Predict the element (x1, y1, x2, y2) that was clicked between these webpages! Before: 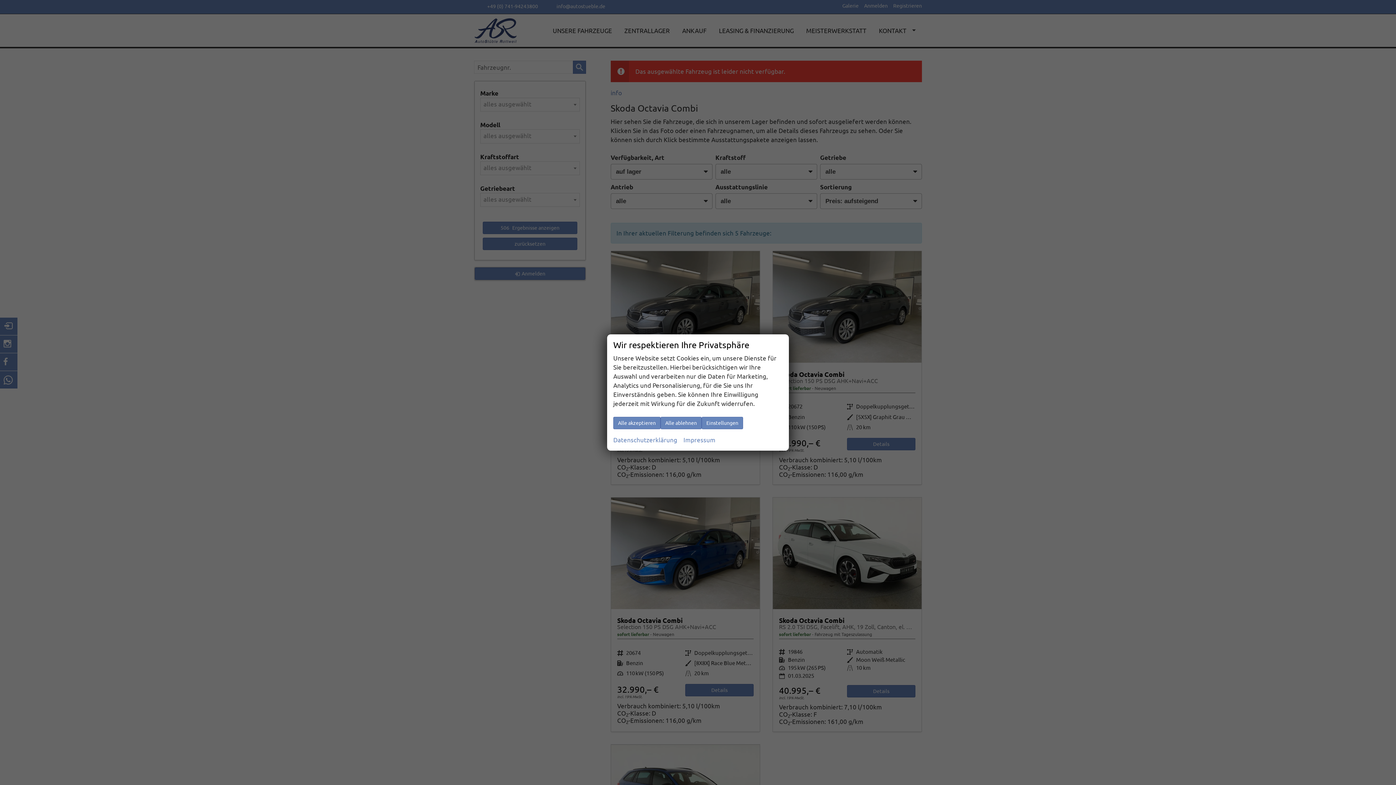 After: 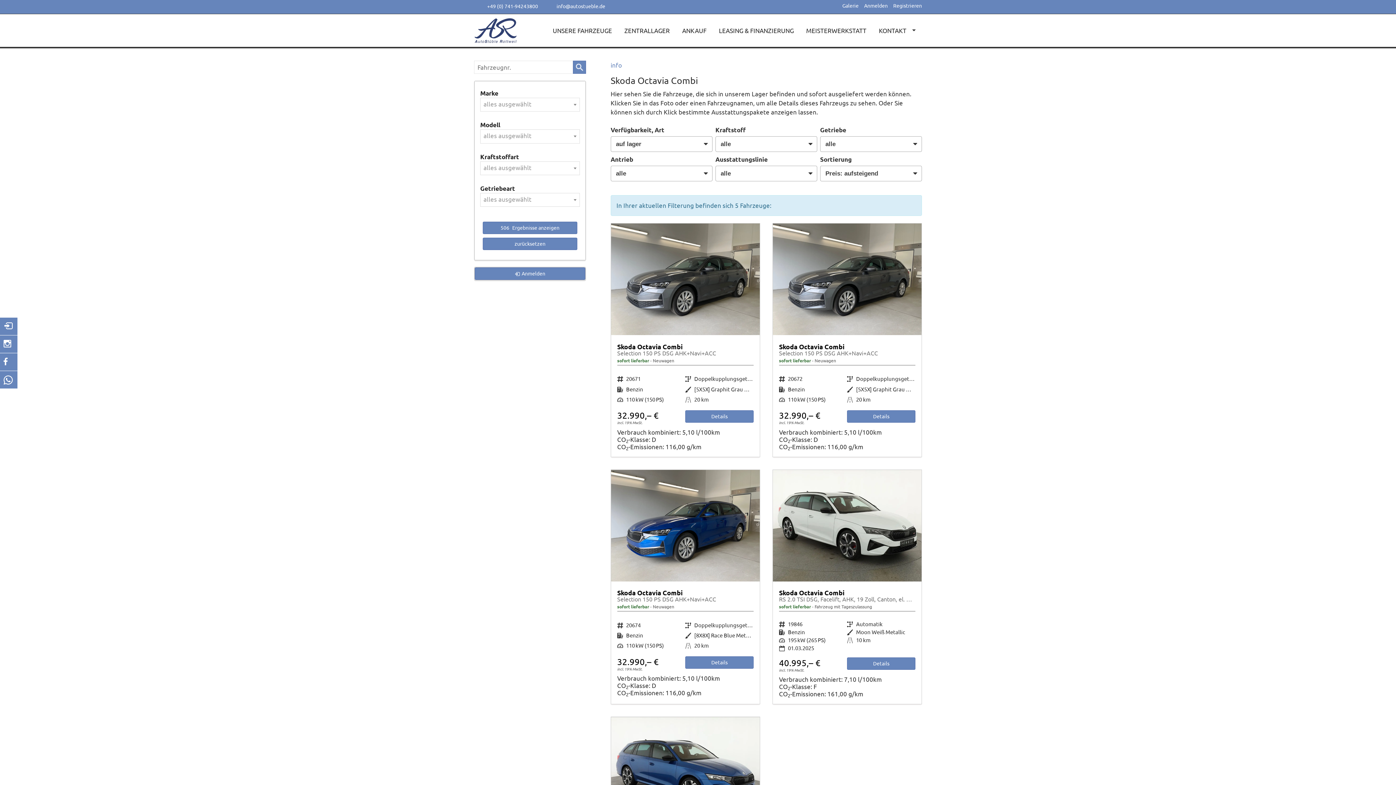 Action: bbox: (613, 417, 660, 429) label: Alle akzeptieren